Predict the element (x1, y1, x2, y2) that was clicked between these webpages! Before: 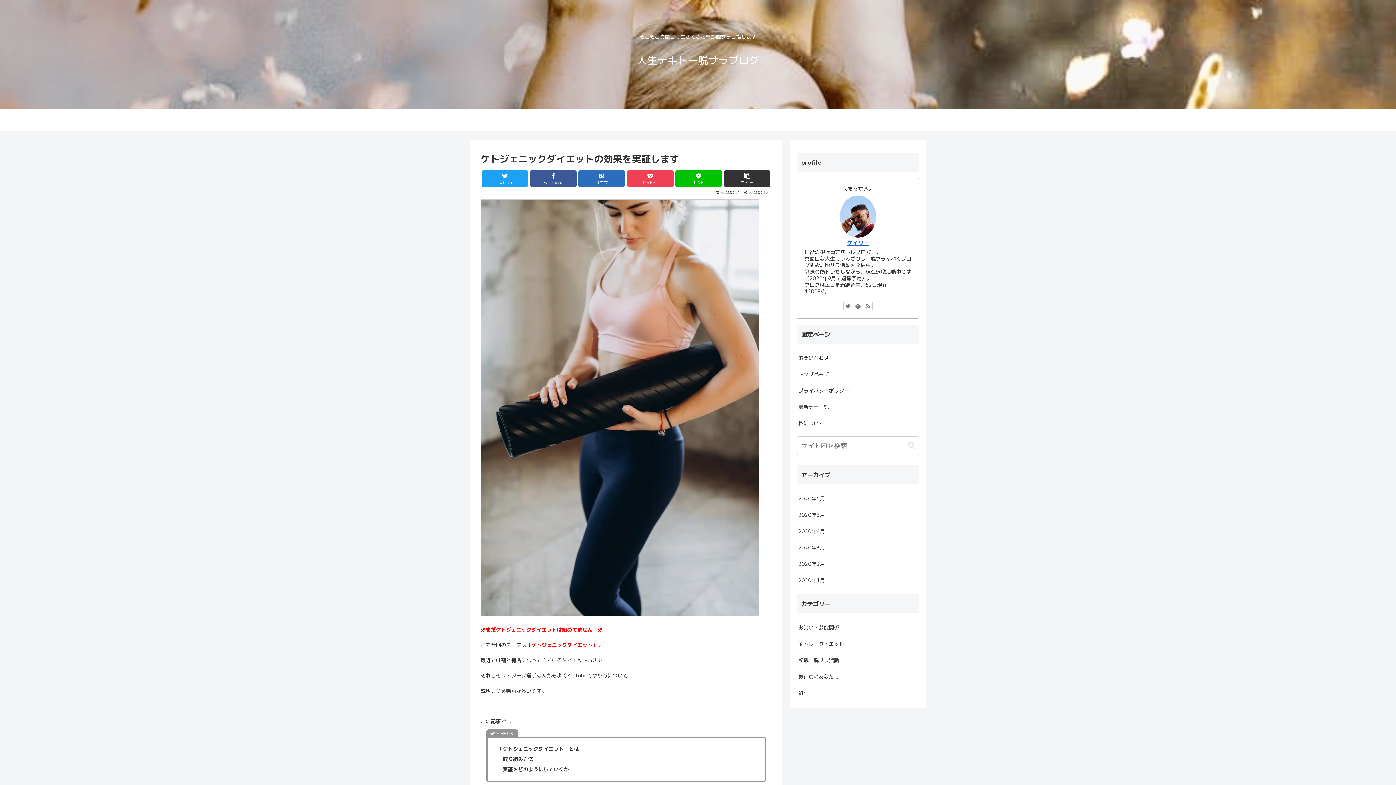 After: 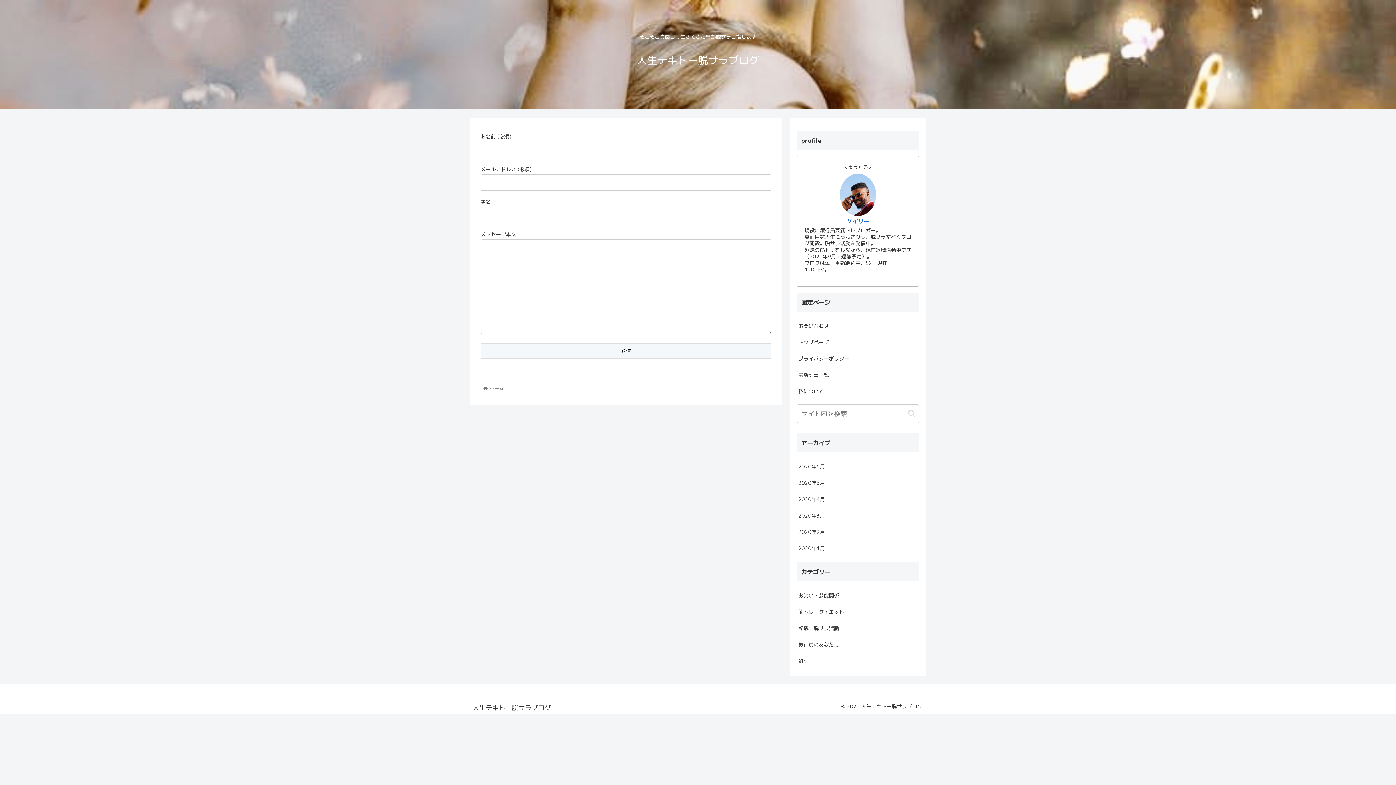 Action: bbox: (797, 349, 919, 366) label: お問い合わせ